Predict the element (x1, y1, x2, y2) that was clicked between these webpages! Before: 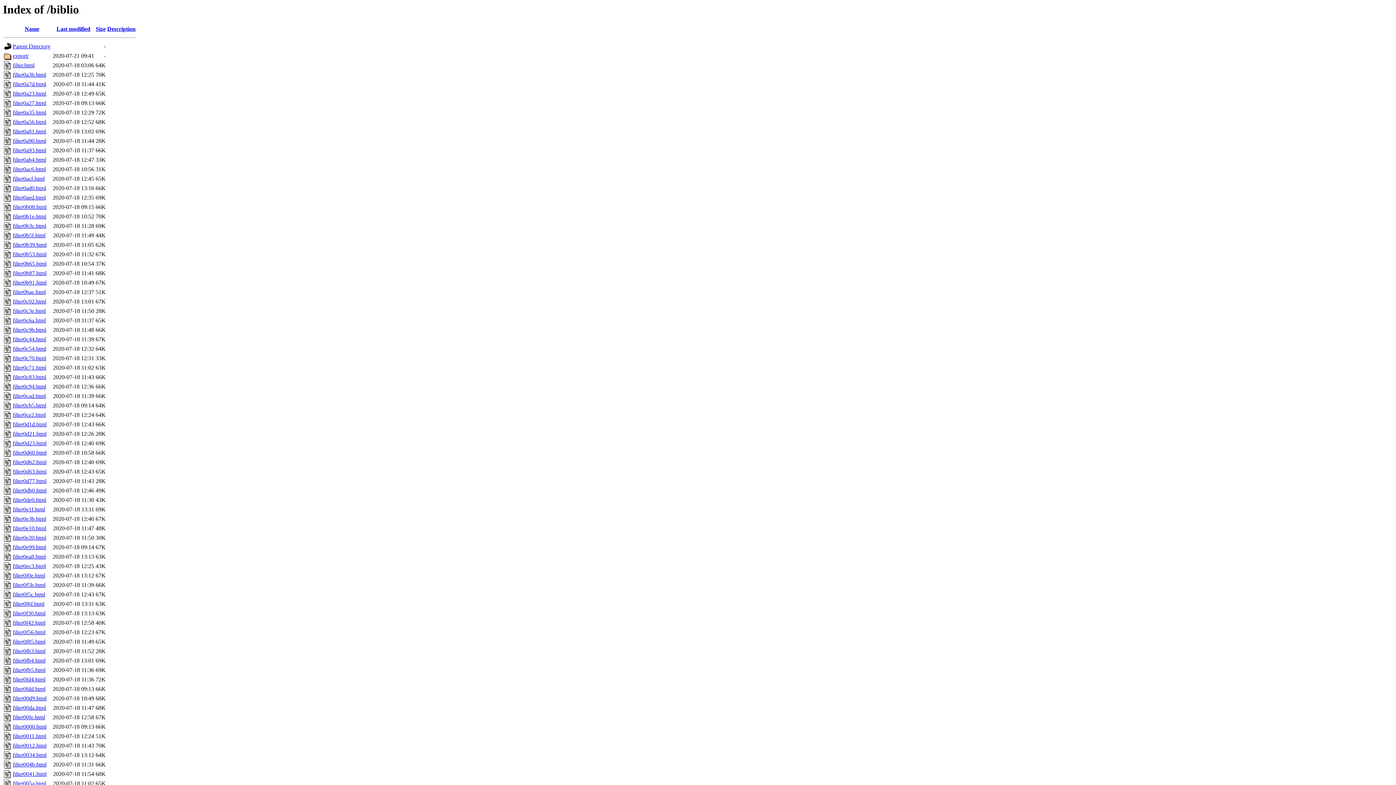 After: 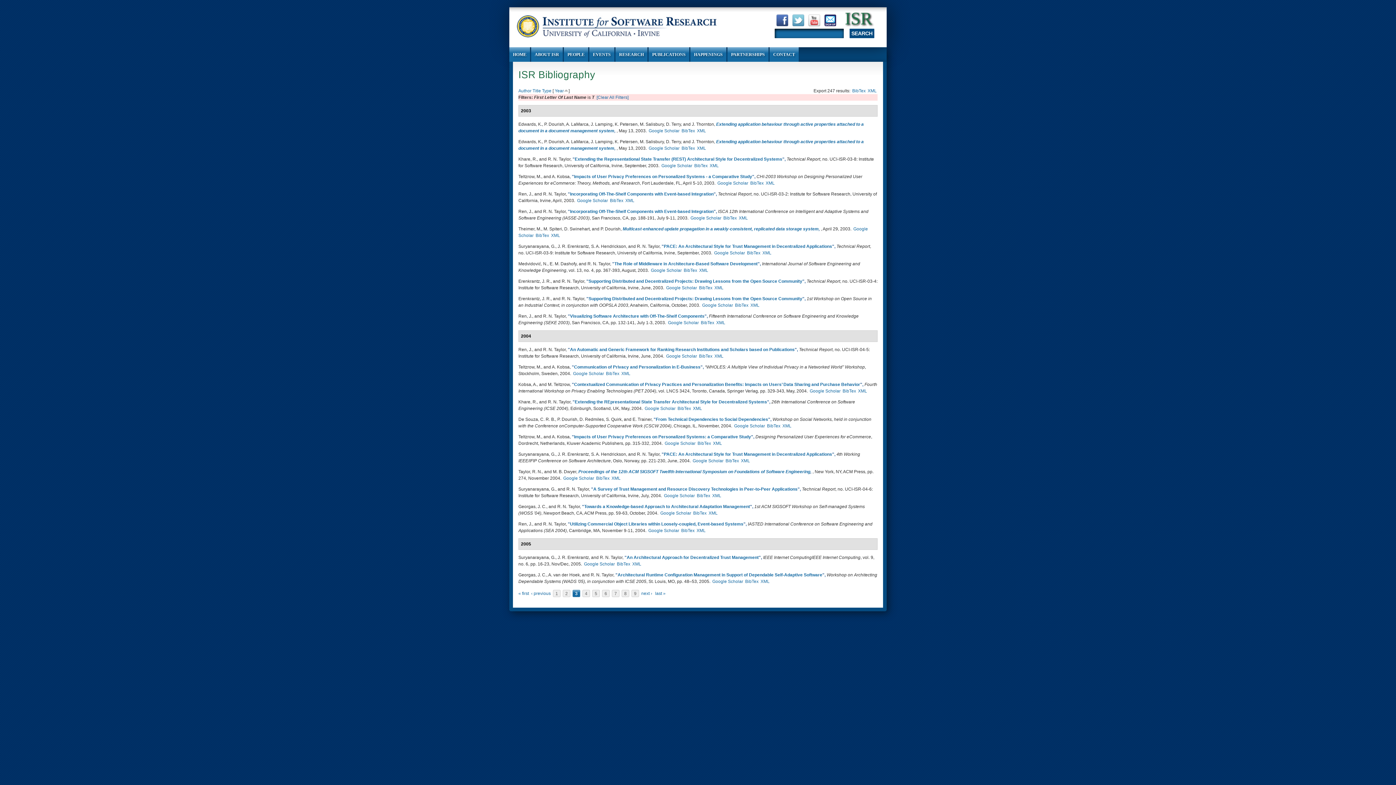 Action: bbox: (12, 421, 46, 427) label: filter0d1d.html